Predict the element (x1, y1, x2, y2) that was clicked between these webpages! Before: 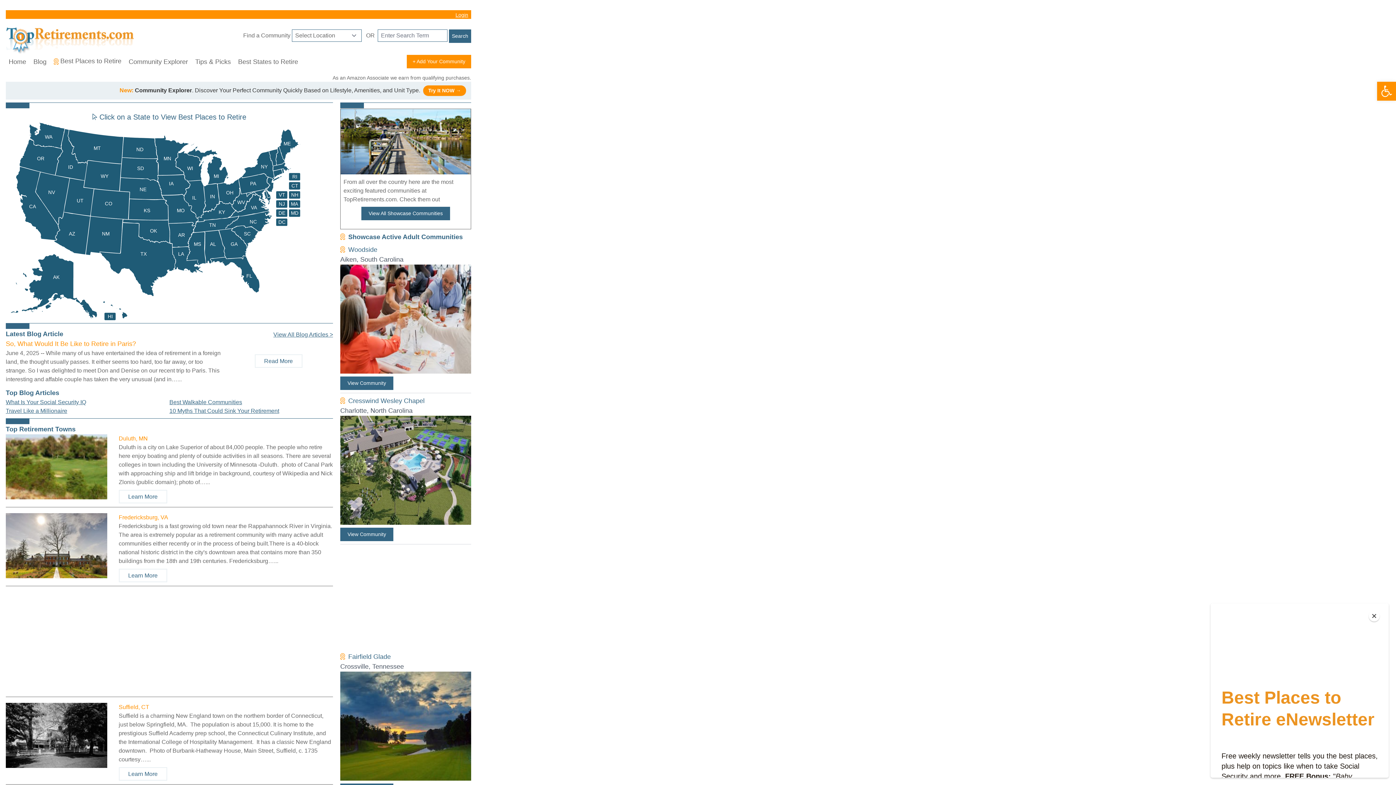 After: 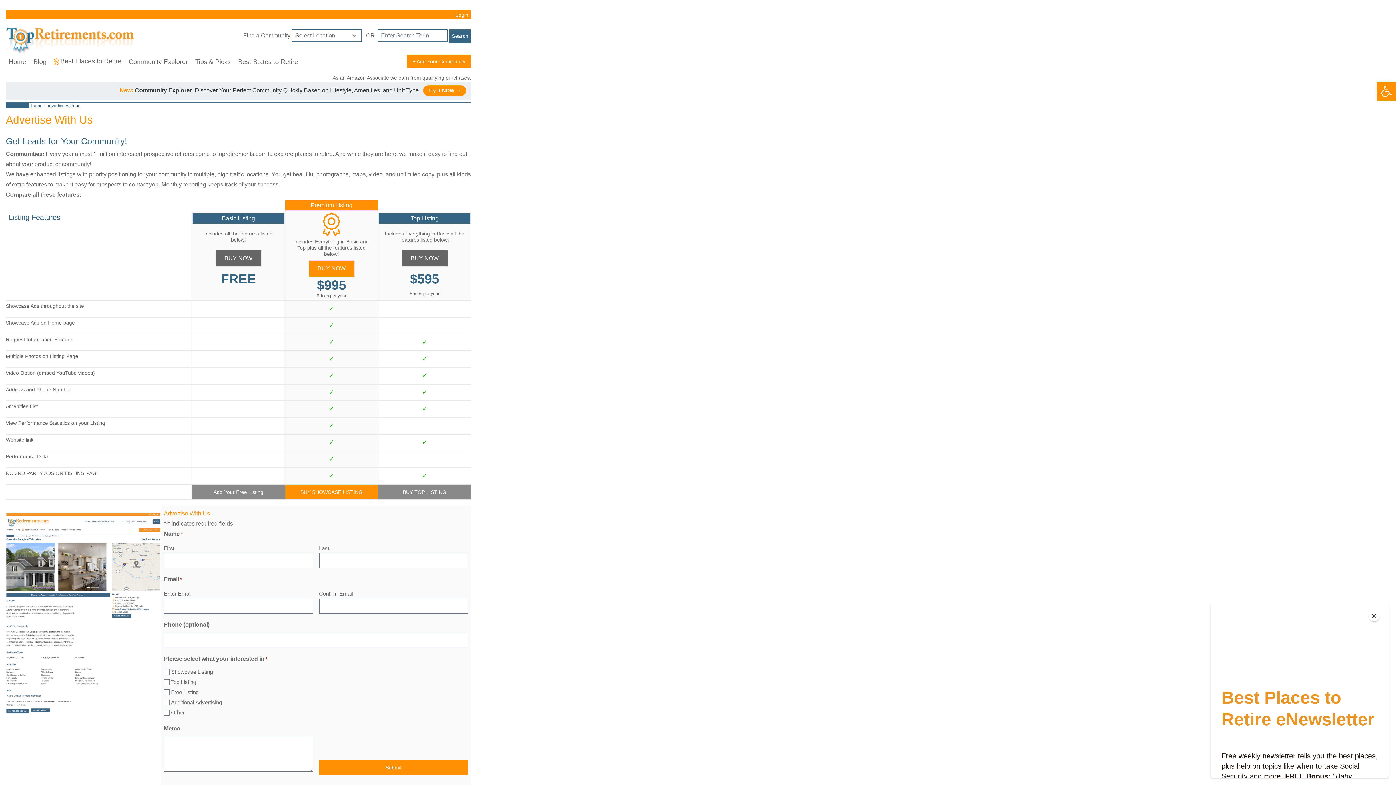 Action: label: + Add Your Community bbox: (406, 54, 471, 68)